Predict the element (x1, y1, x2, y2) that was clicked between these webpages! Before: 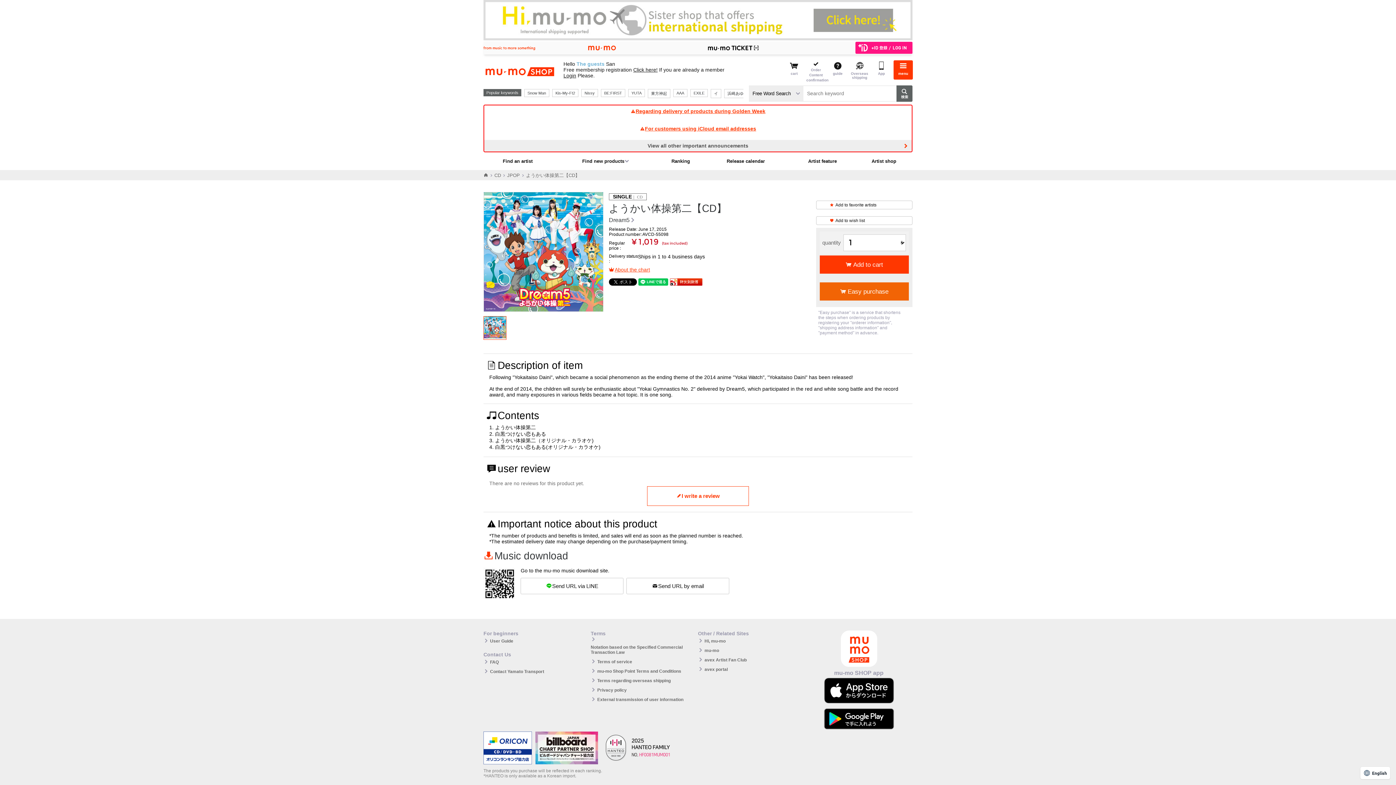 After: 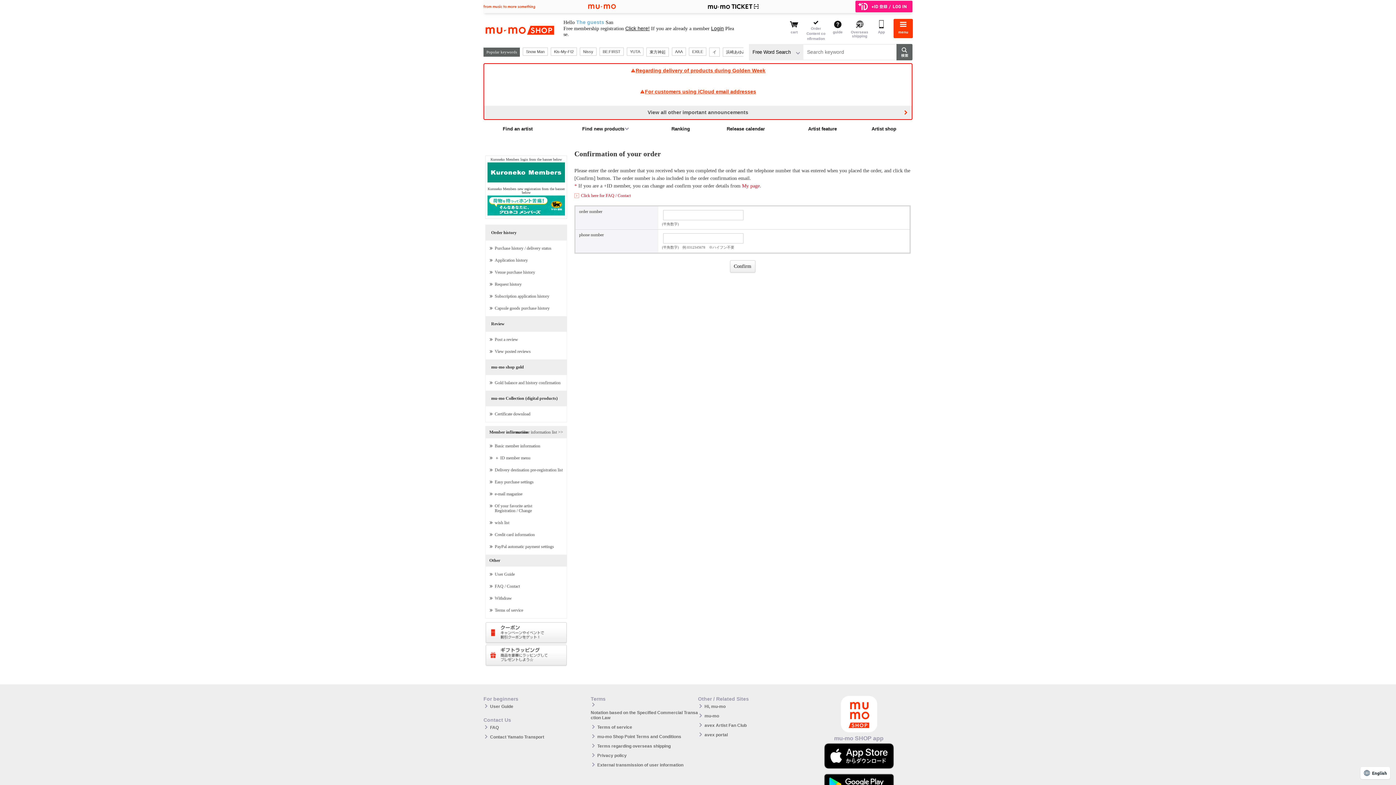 Action: label: Order
Content confirmation bbox: (806, 60, 828, 82)